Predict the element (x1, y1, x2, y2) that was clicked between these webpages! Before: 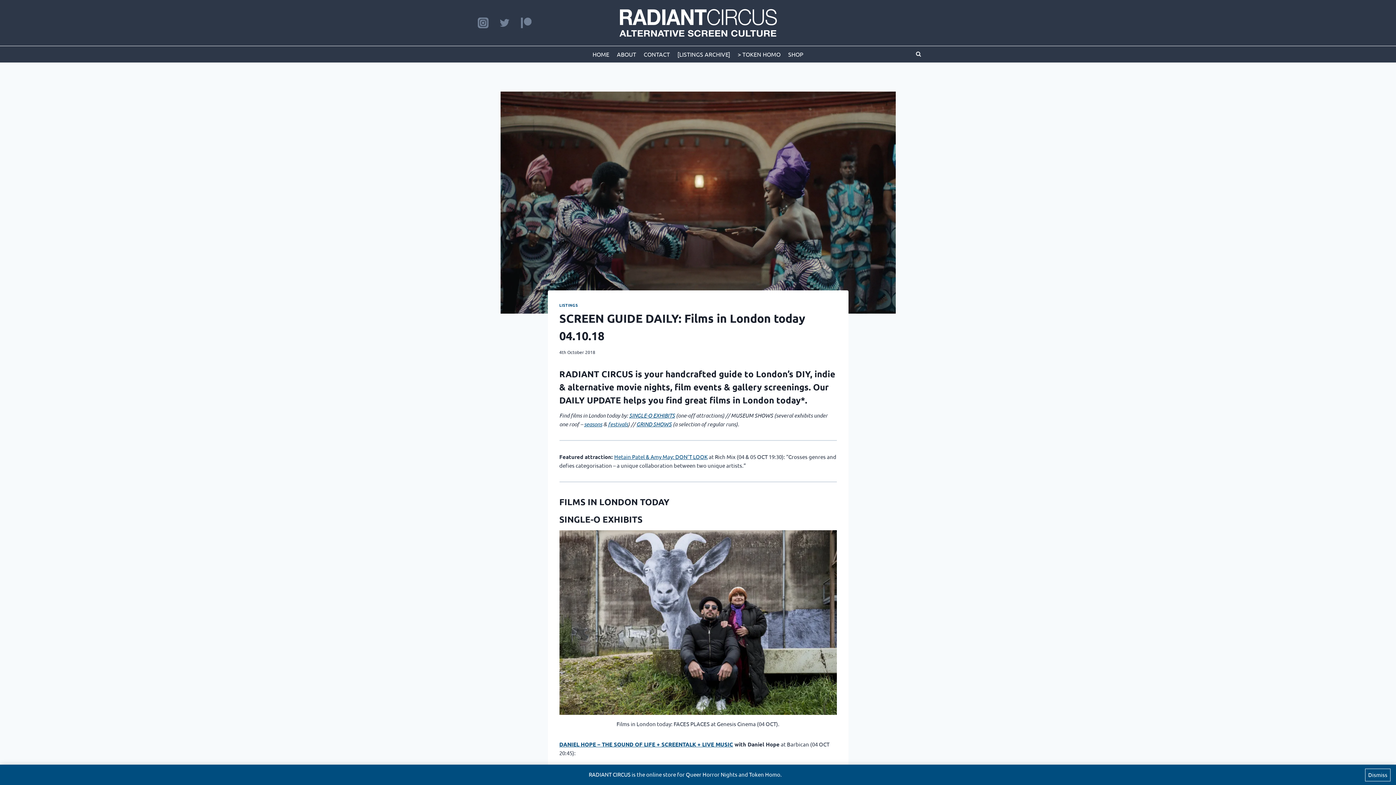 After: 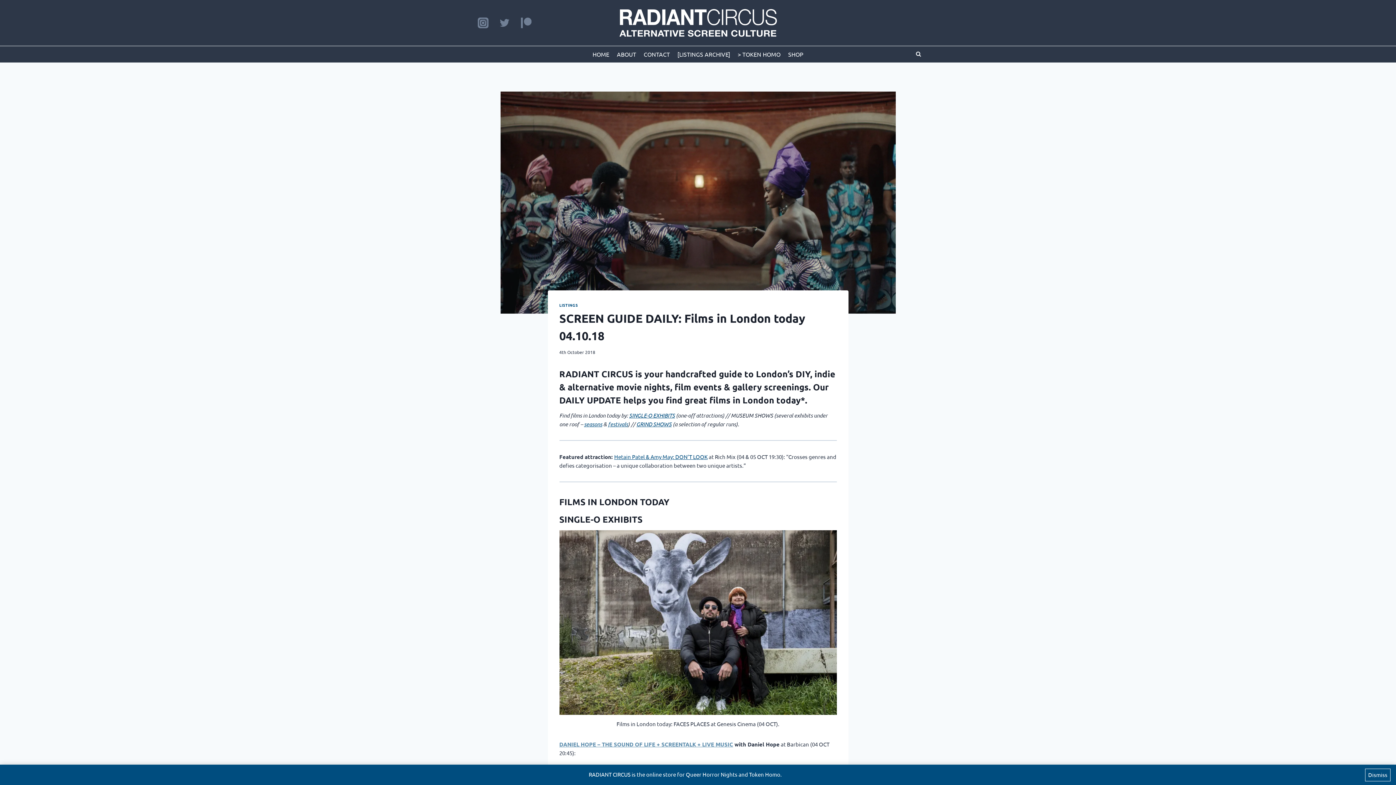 Action: bbox: (559, 740, 733, 748) label: DANIEL HOPE – THE SOUND OF LIFE + SCREENTALK + LIVE MUSIC